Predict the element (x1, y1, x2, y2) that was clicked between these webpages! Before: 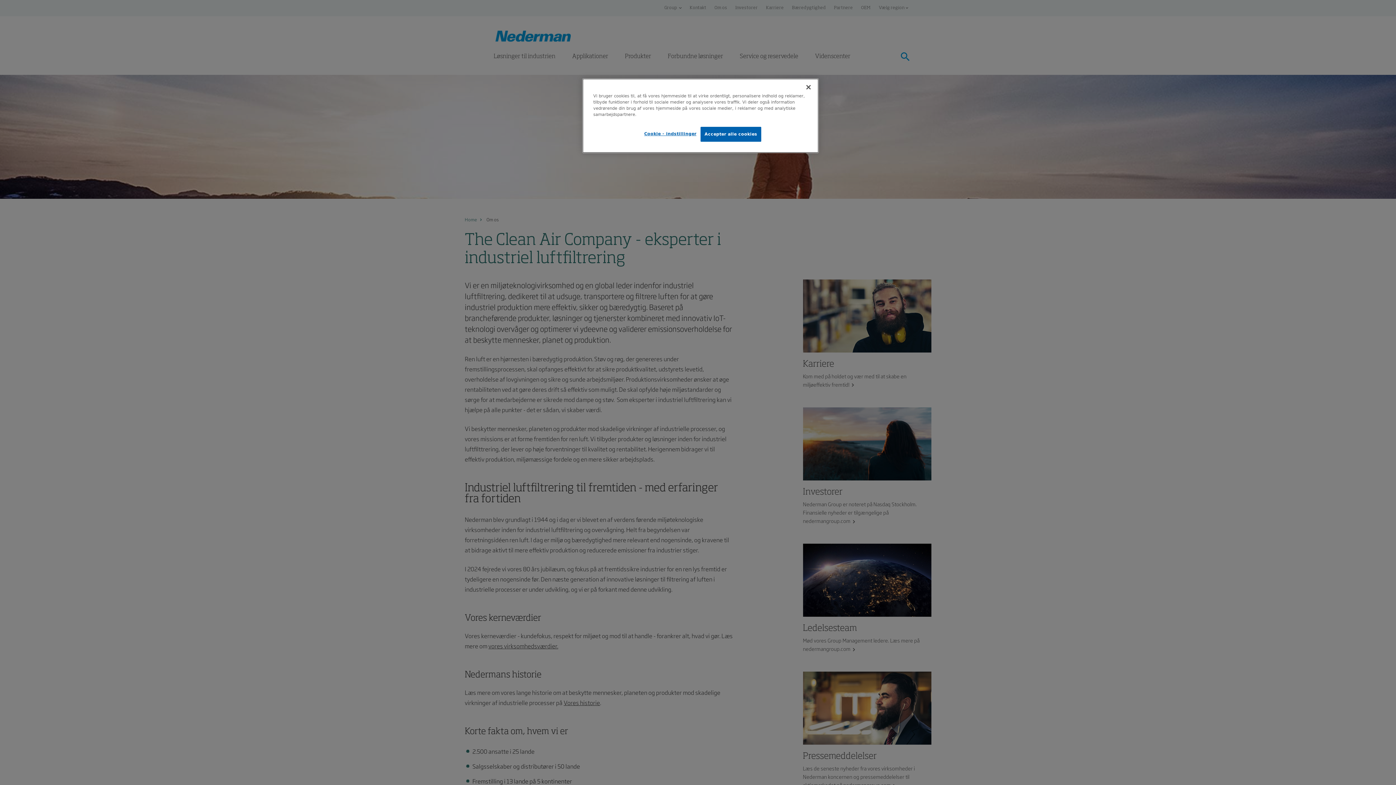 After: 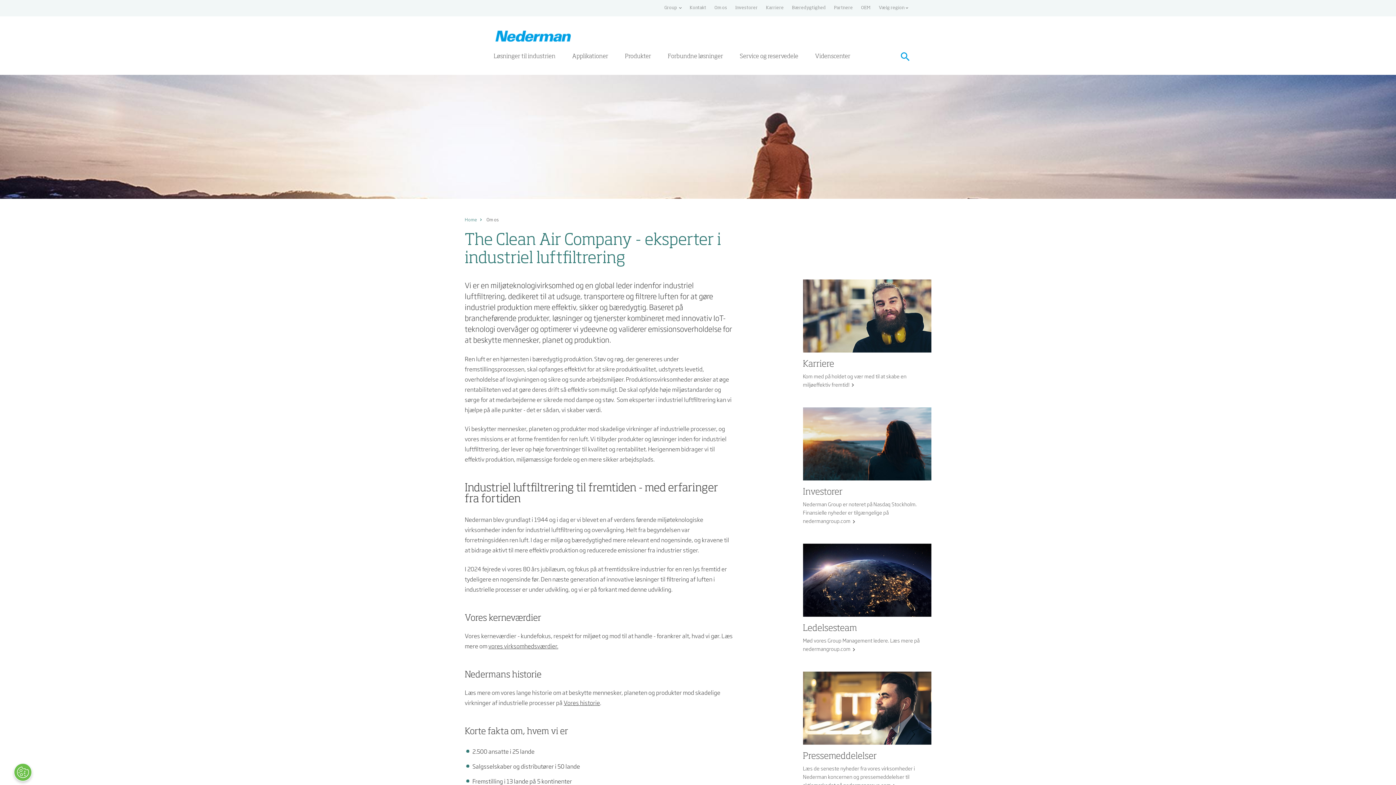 Action: bbox: (800, 79, 816, 95) label: Luk